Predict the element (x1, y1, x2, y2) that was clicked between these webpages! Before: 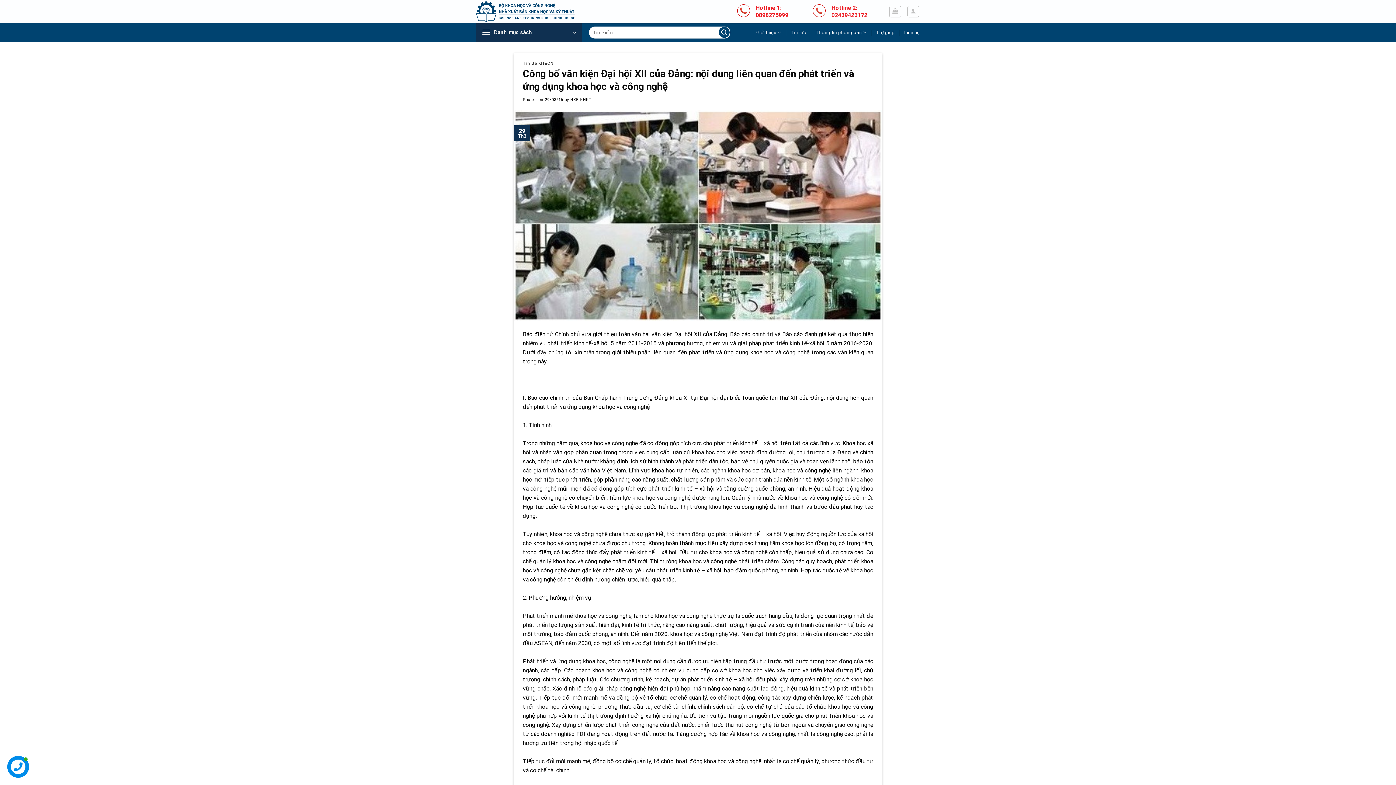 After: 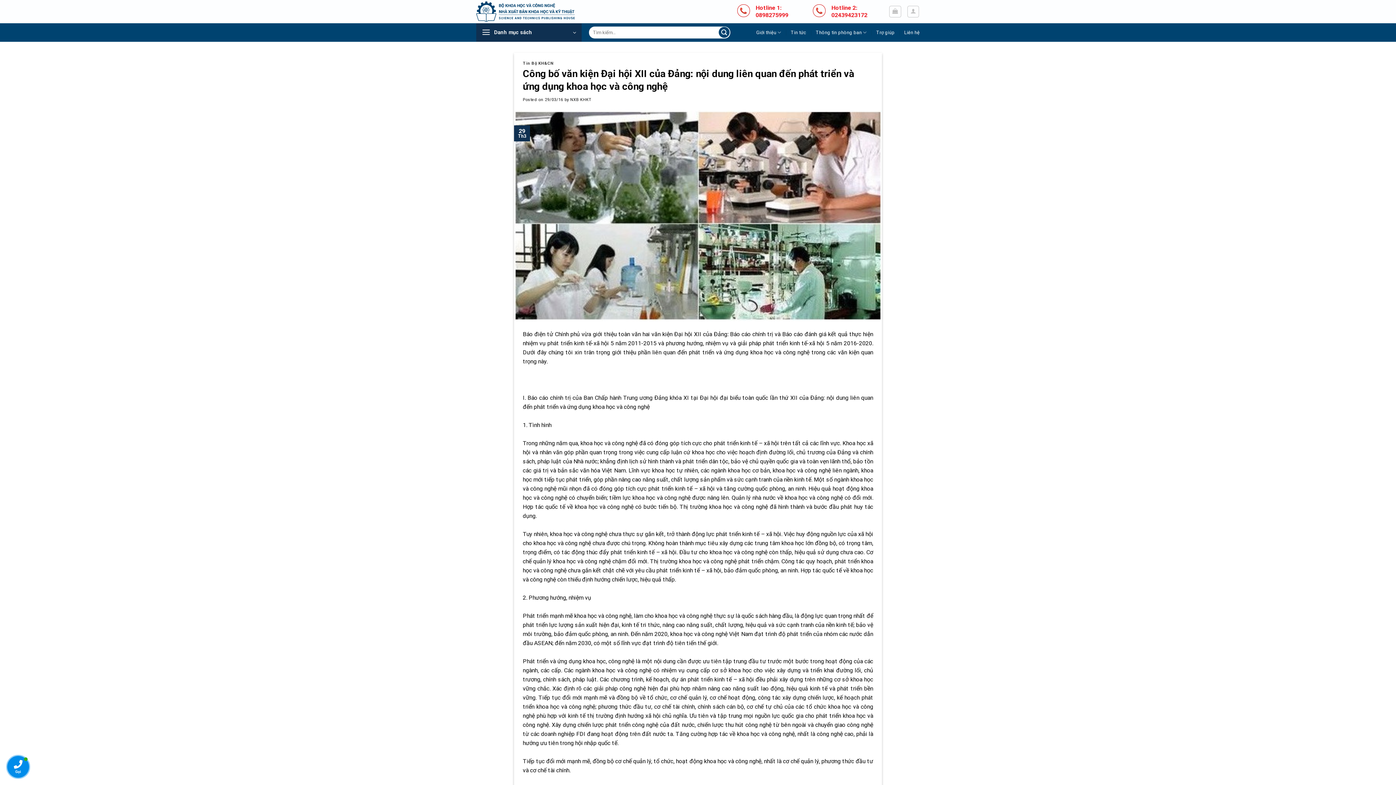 Action: bbox: (514, 211, 882, 218)